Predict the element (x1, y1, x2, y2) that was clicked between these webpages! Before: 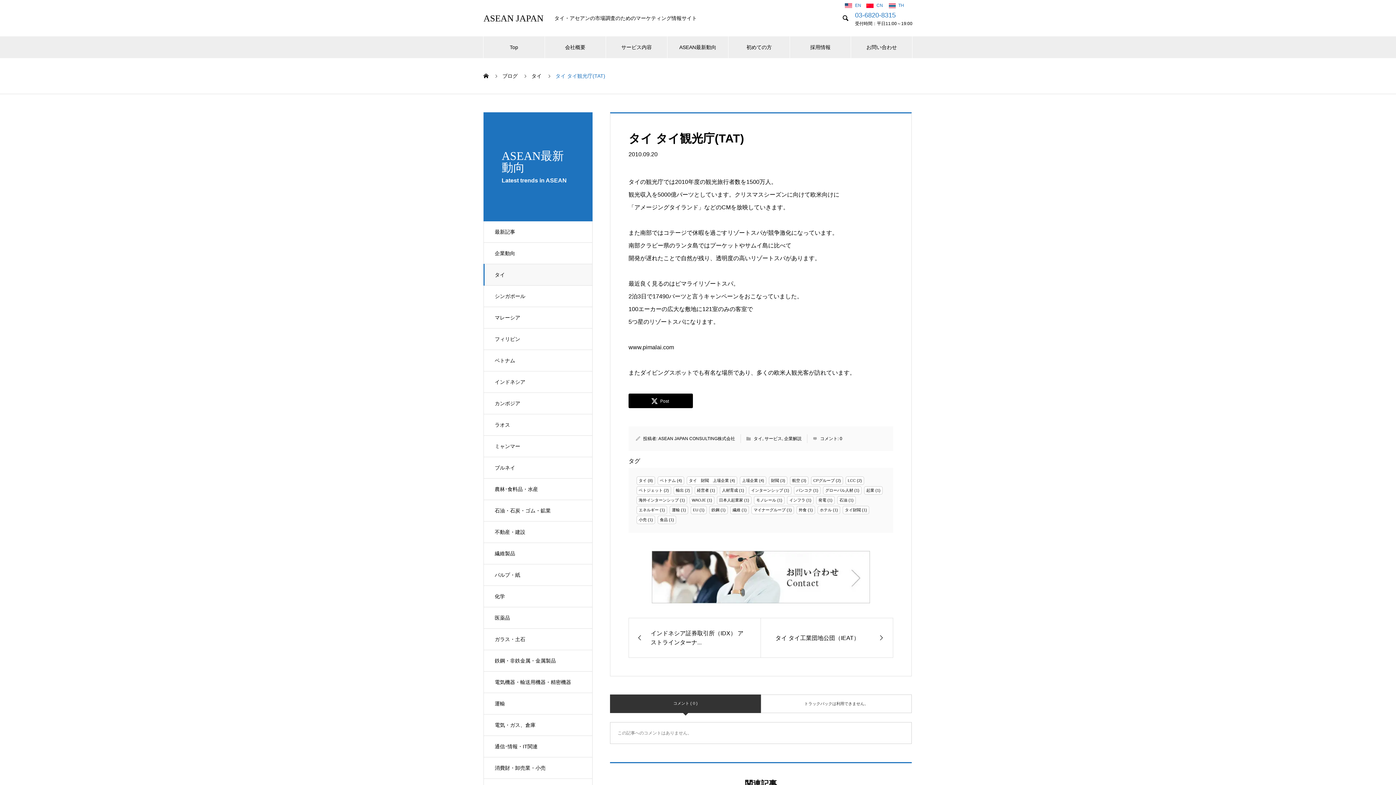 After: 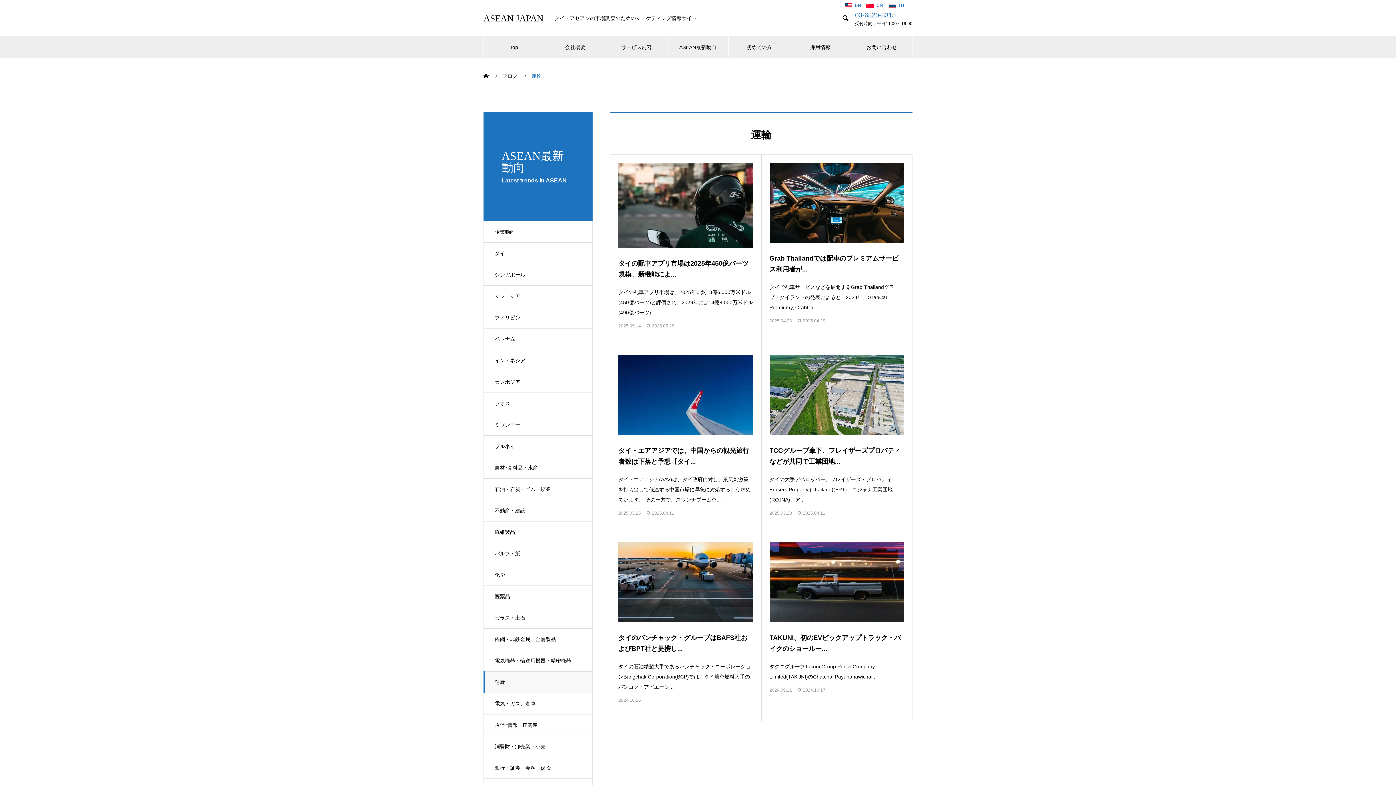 Action: bbox: (483, 693, 592, 714) label: 運輸